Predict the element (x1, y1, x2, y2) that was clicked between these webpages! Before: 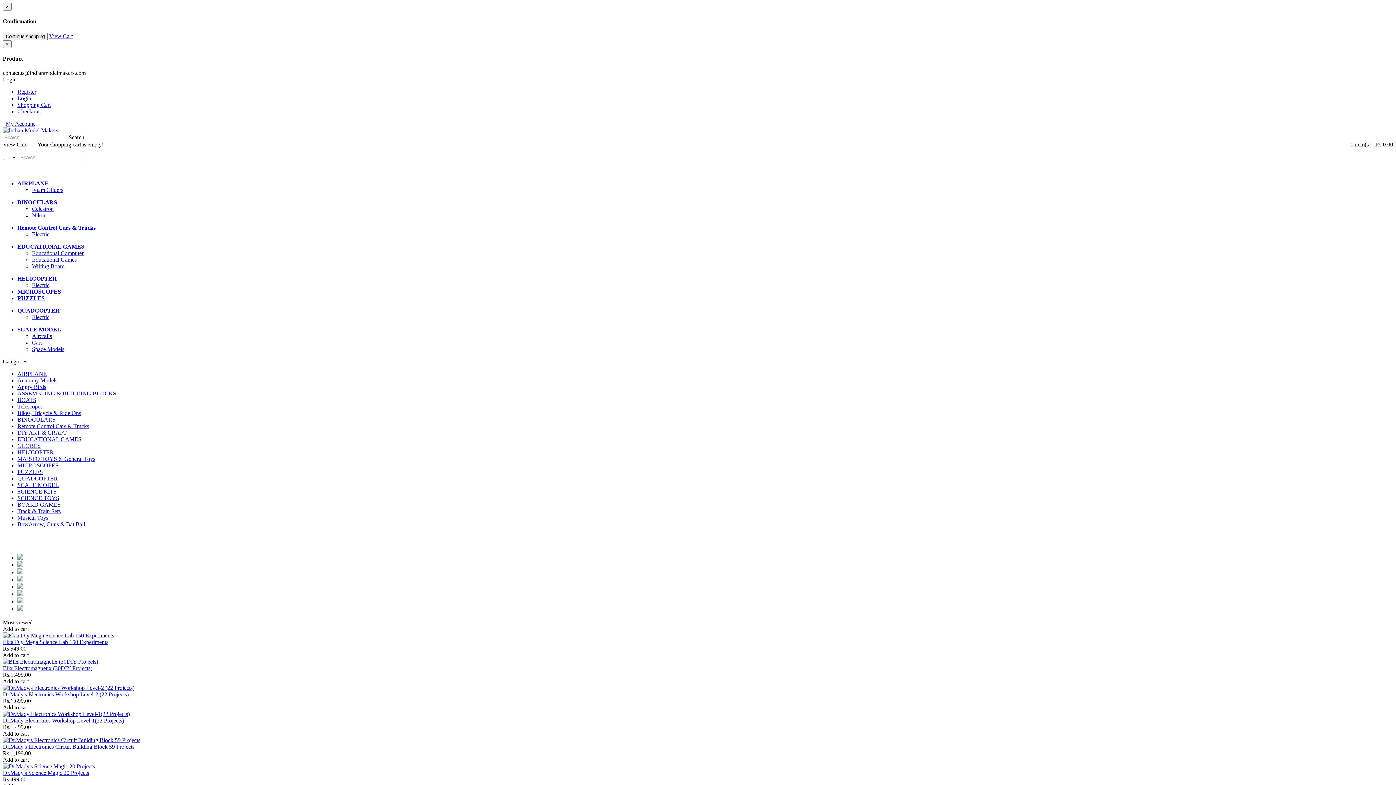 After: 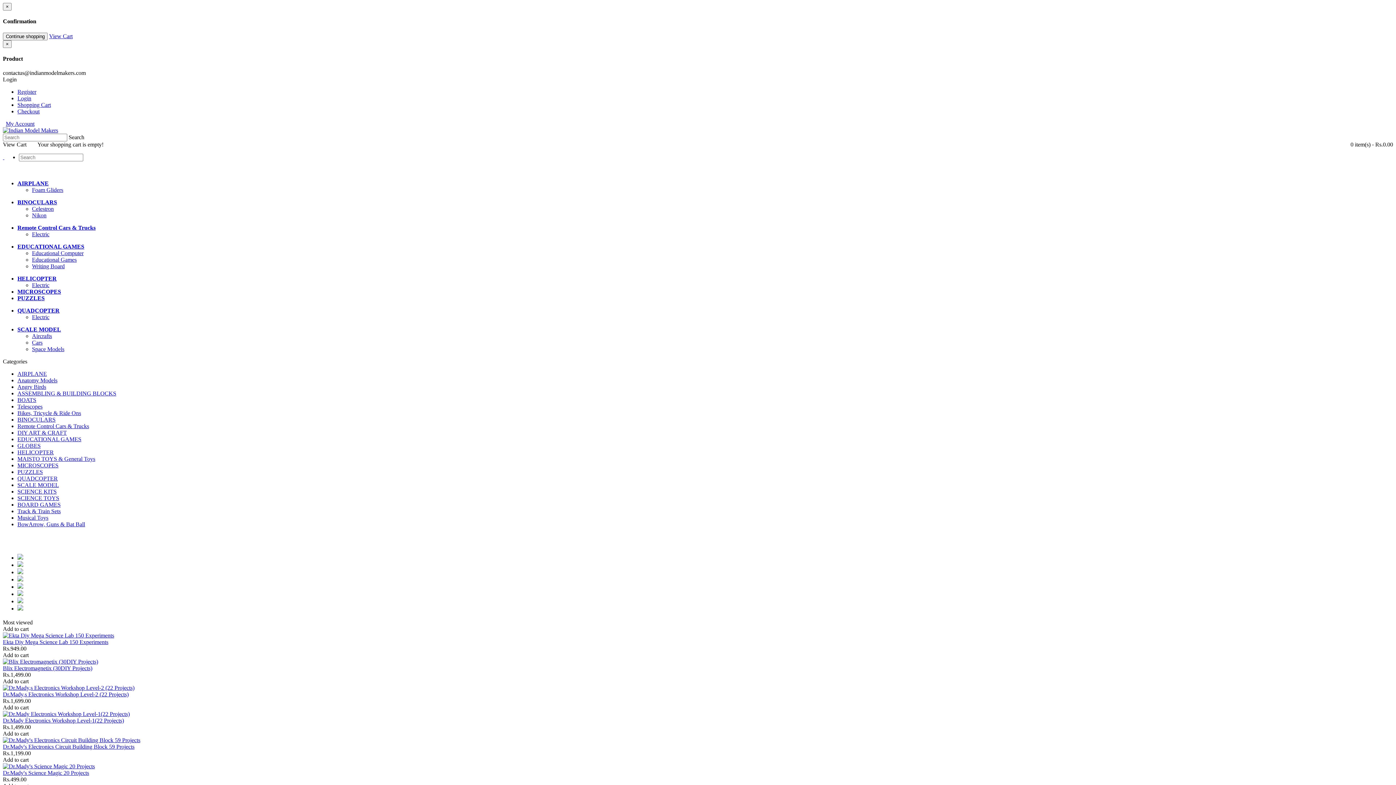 Action: label: Add to cart bbox: (2, 704, 28, 710)